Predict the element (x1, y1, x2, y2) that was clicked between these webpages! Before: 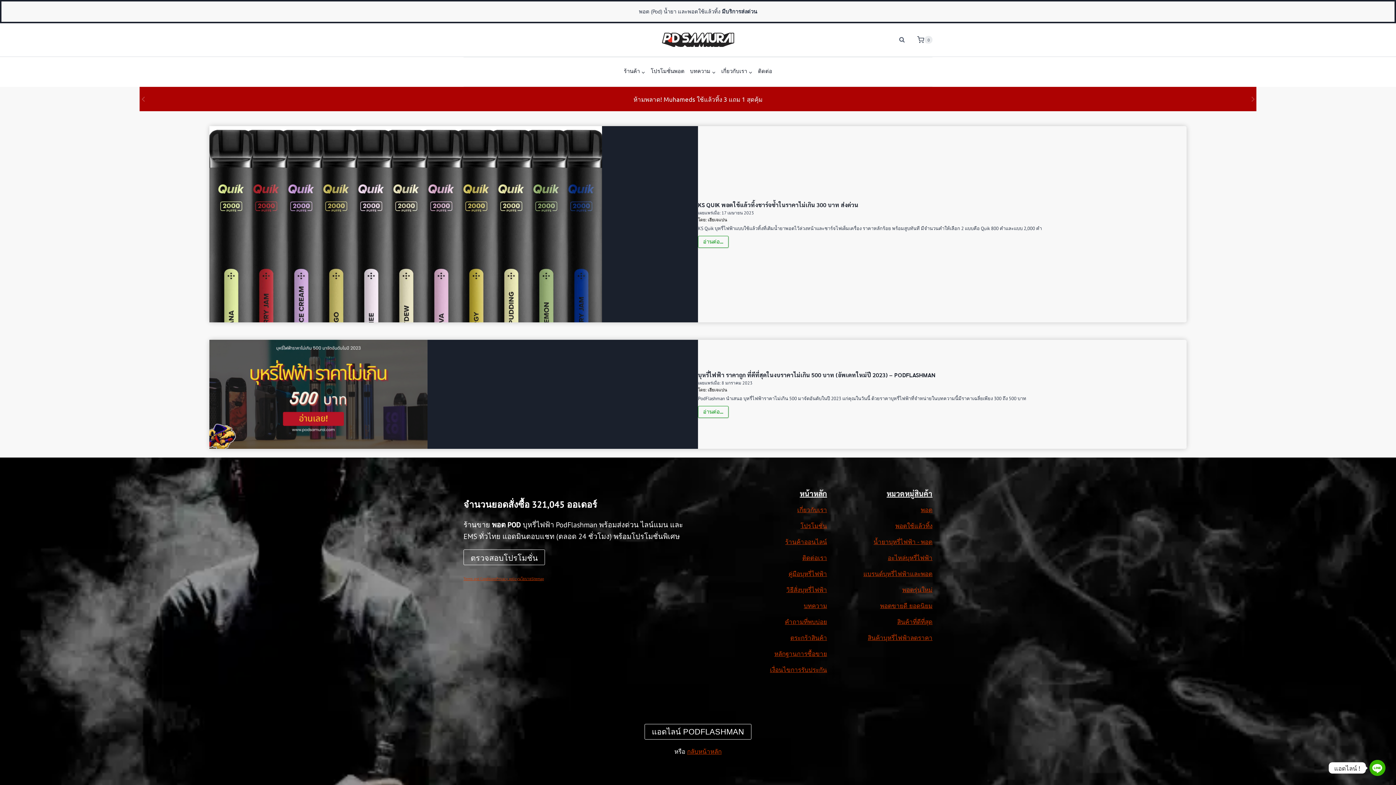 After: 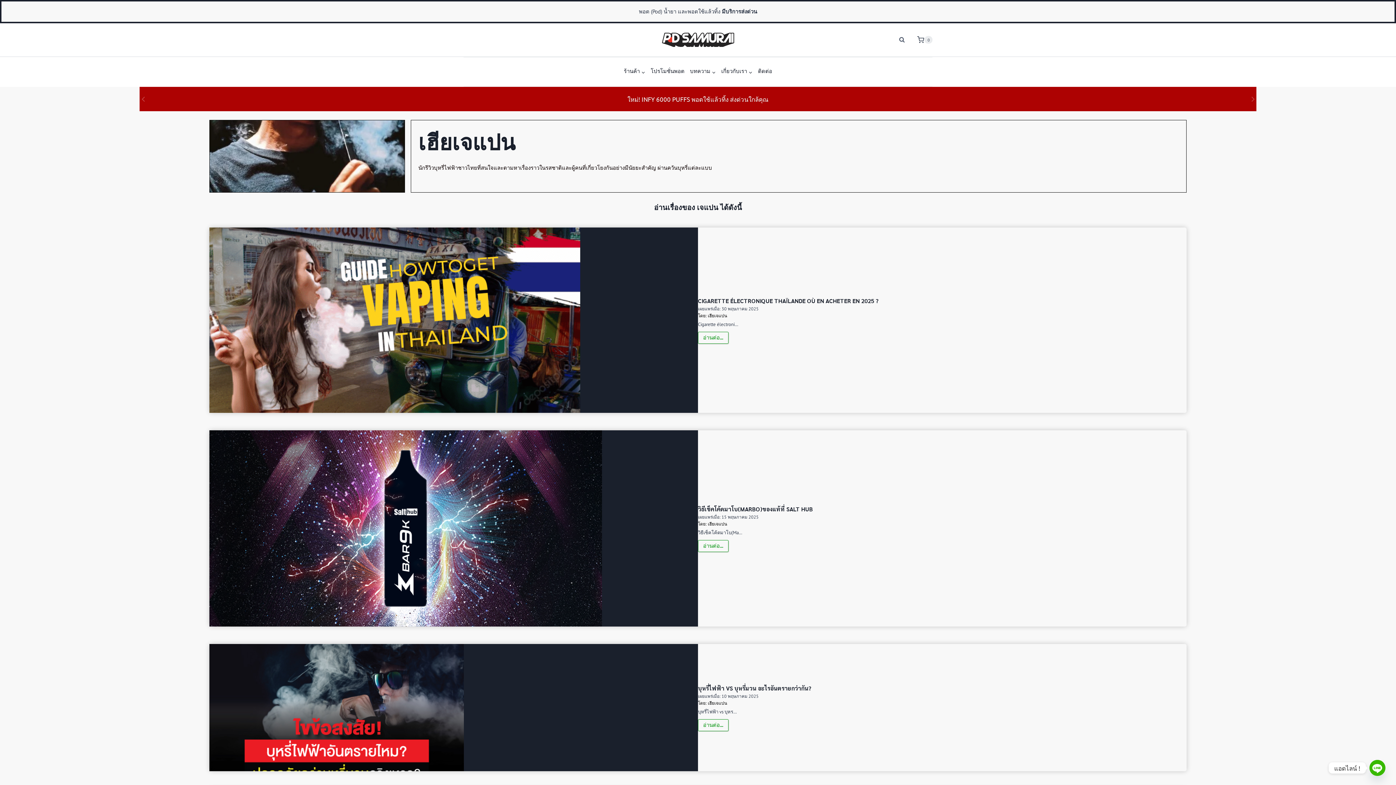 Action: label: โดย: เฮียเจแปน bbox: (698, 216, 1176, 223)